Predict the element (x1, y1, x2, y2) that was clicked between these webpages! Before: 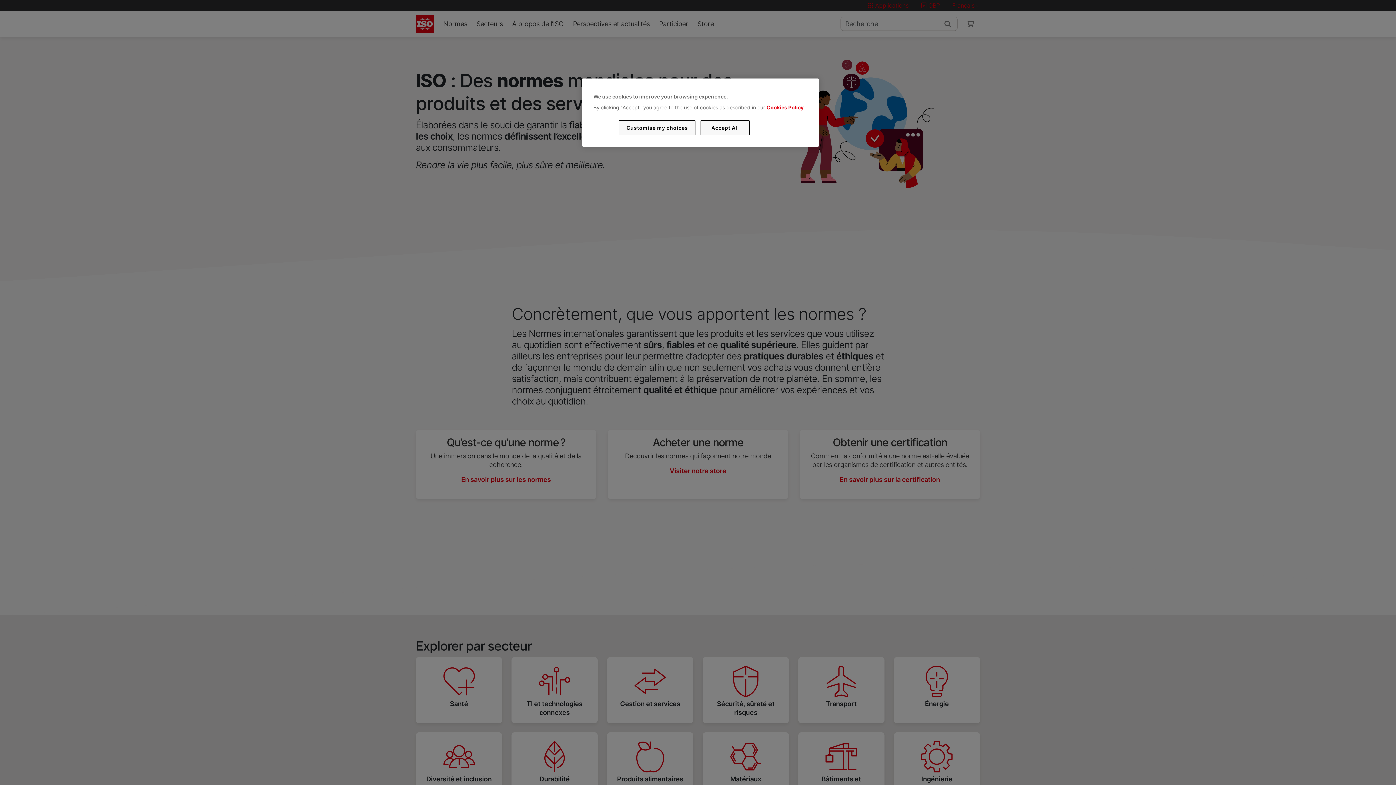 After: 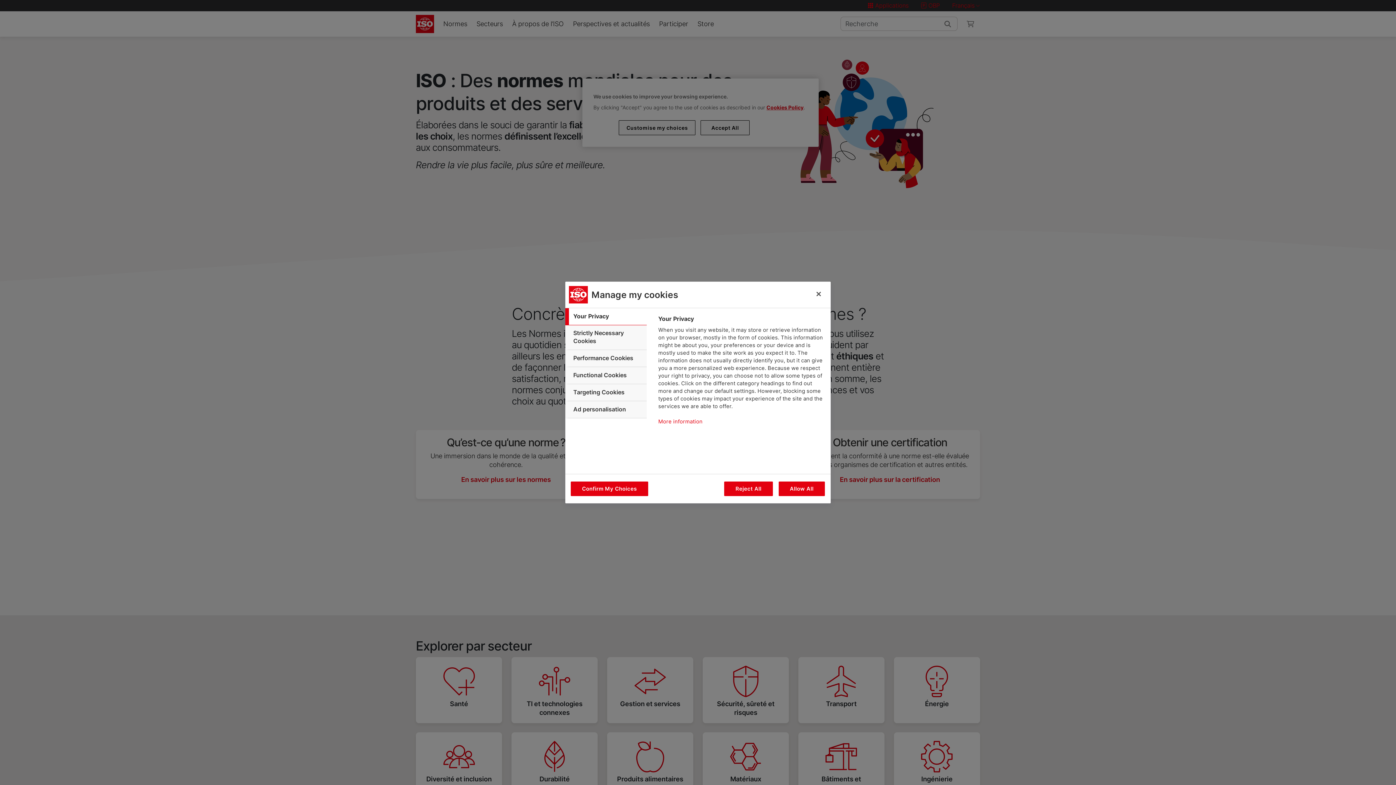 Action: label: Customise my choices bbox: (619, 120, 695, 135)